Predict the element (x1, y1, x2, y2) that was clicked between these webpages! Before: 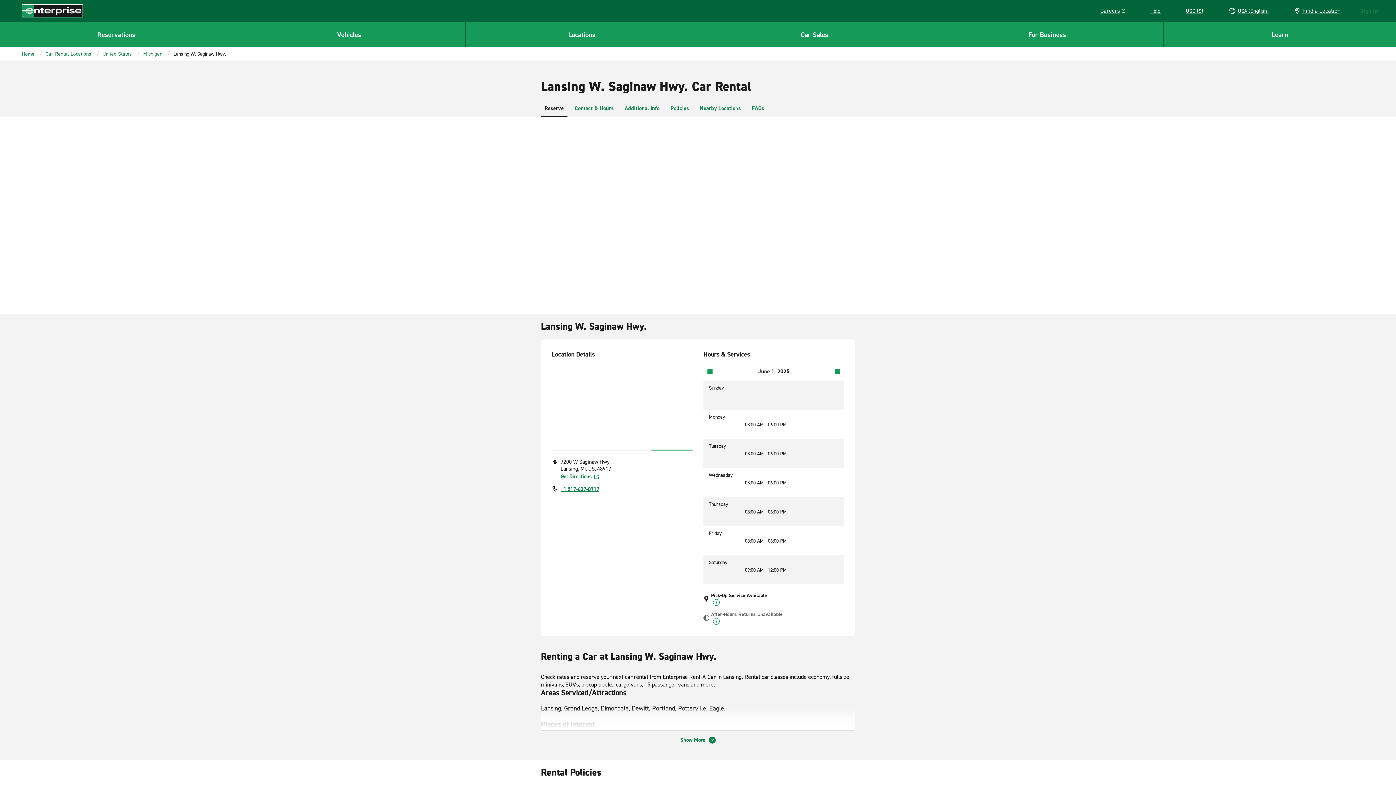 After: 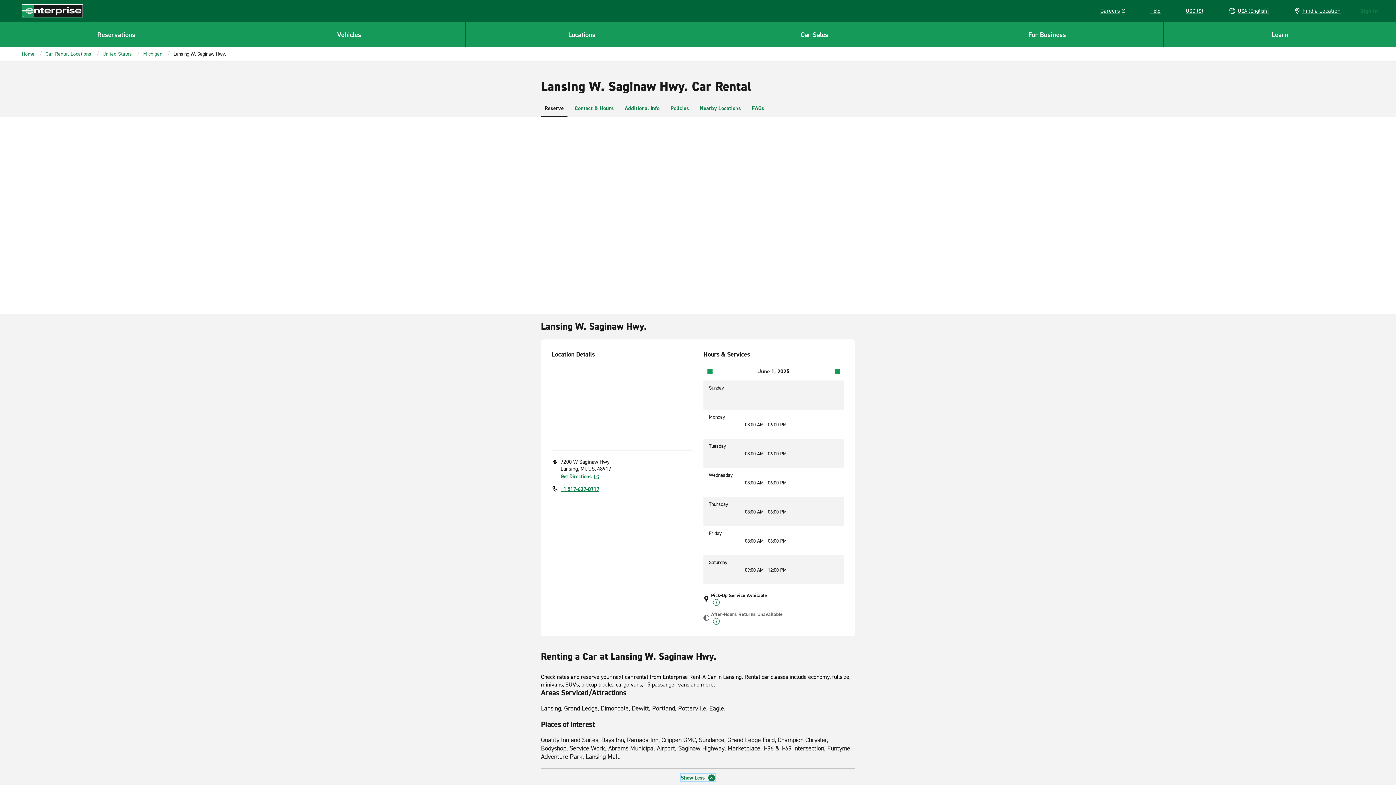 Action: bbox: (680, 736, 715, 744) label: Show More